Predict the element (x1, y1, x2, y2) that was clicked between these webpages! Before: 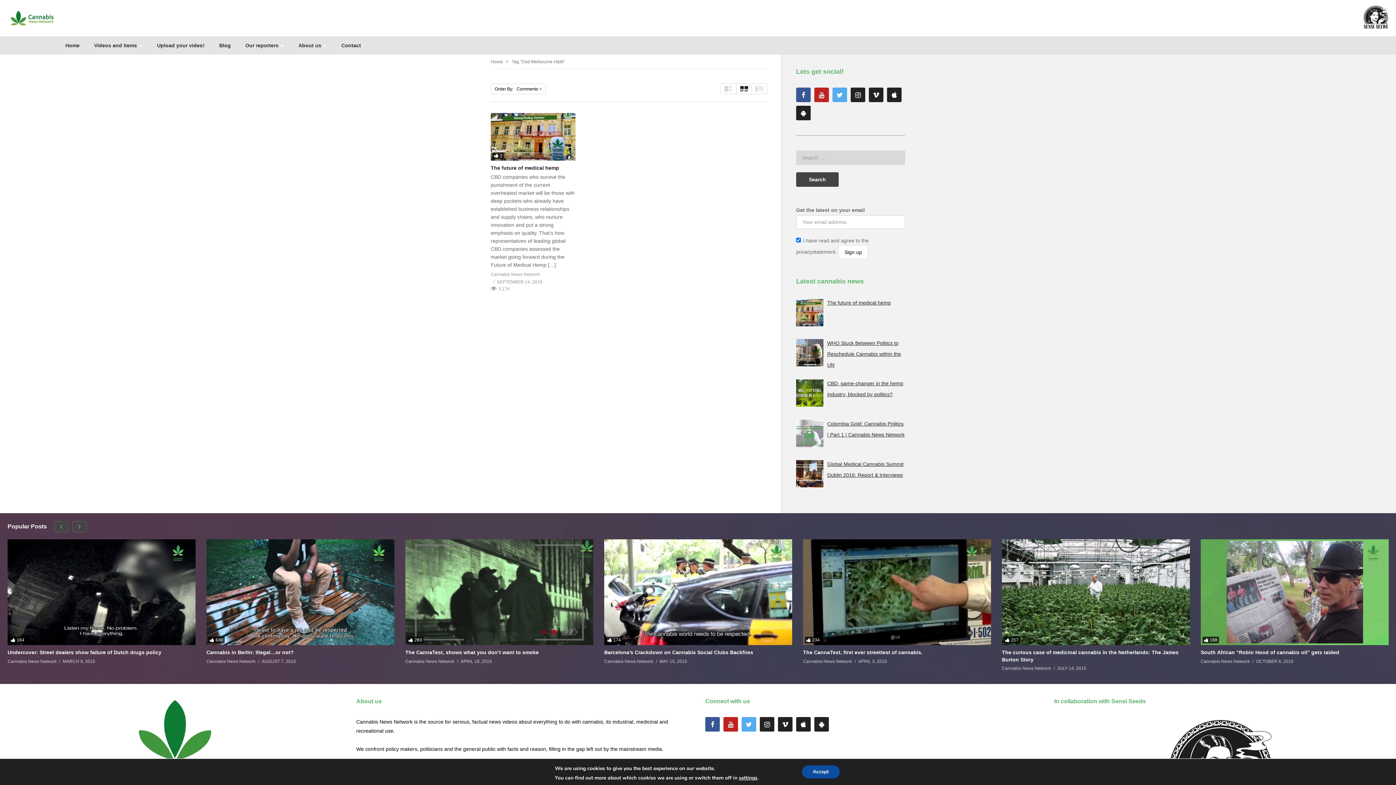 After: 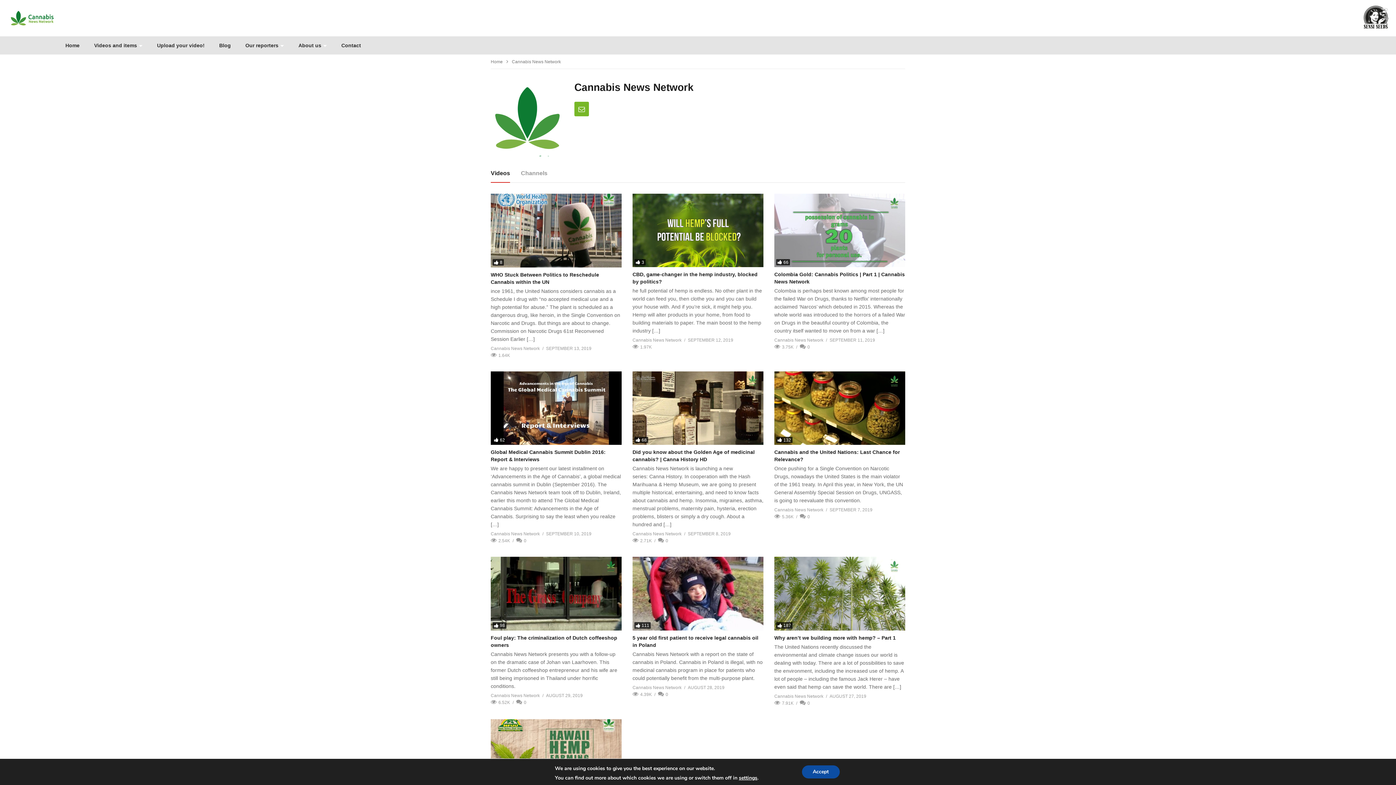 Action: label: Cannabis News Network bbox: (1002, 665, 1051, 672)